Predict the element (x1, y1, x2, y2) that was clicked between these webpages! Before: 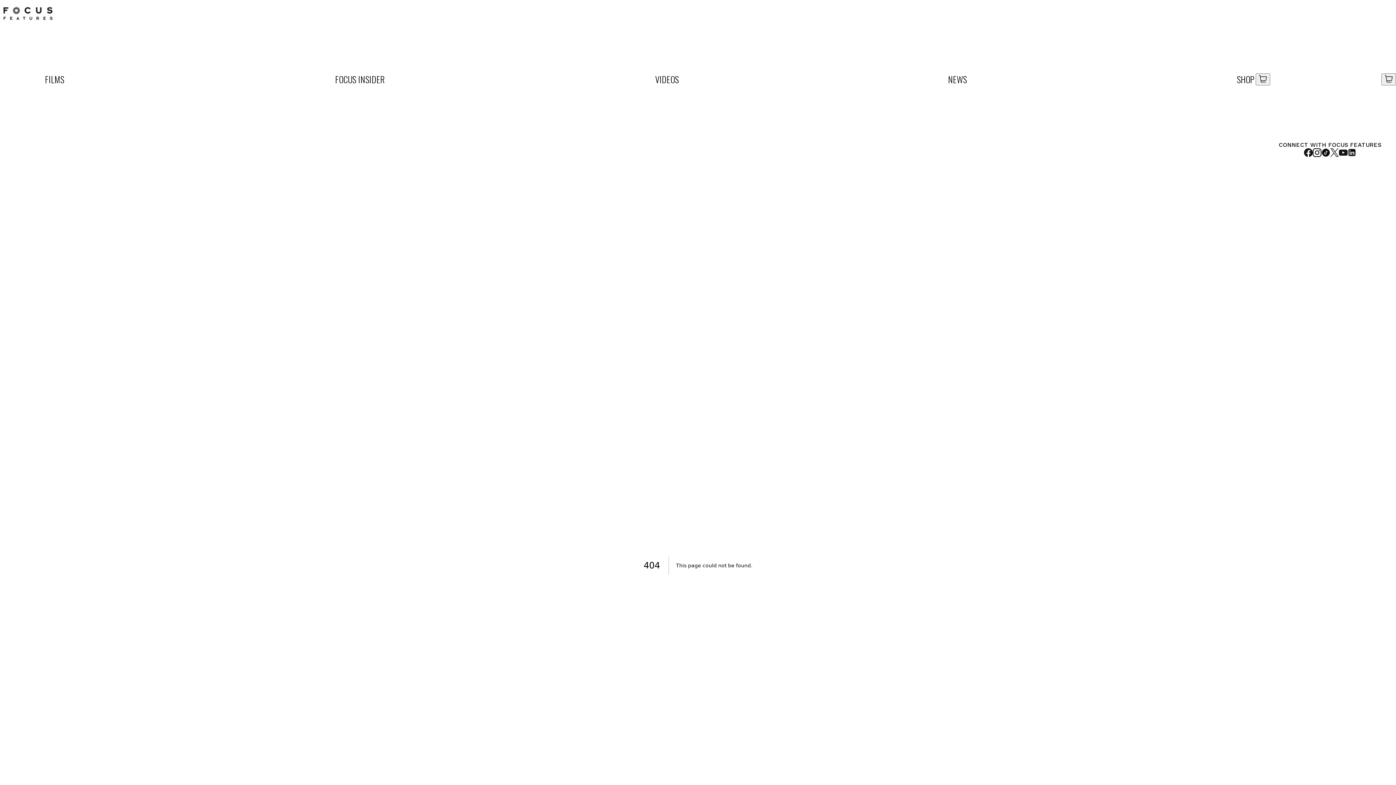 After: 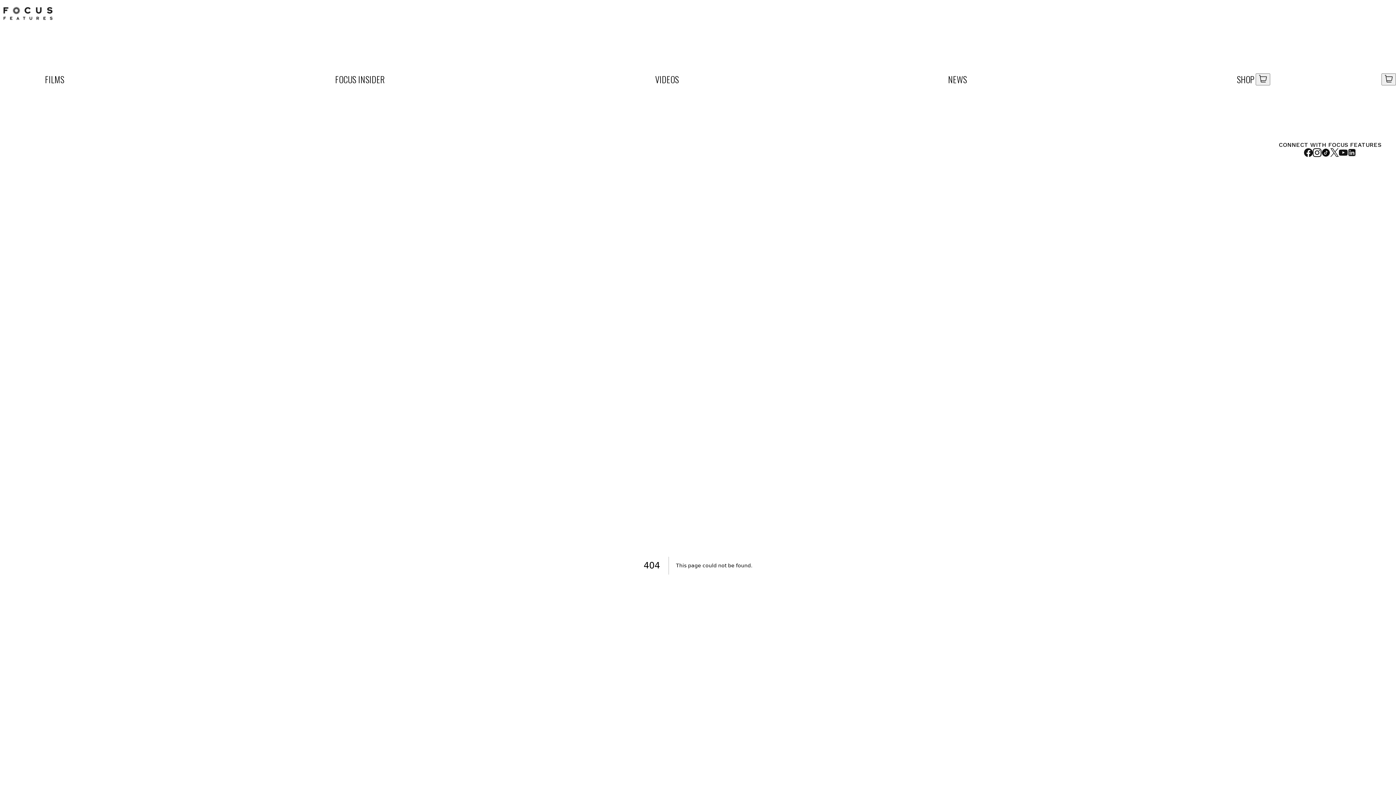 Action: bbox: (1313, 148, 1321, 158)